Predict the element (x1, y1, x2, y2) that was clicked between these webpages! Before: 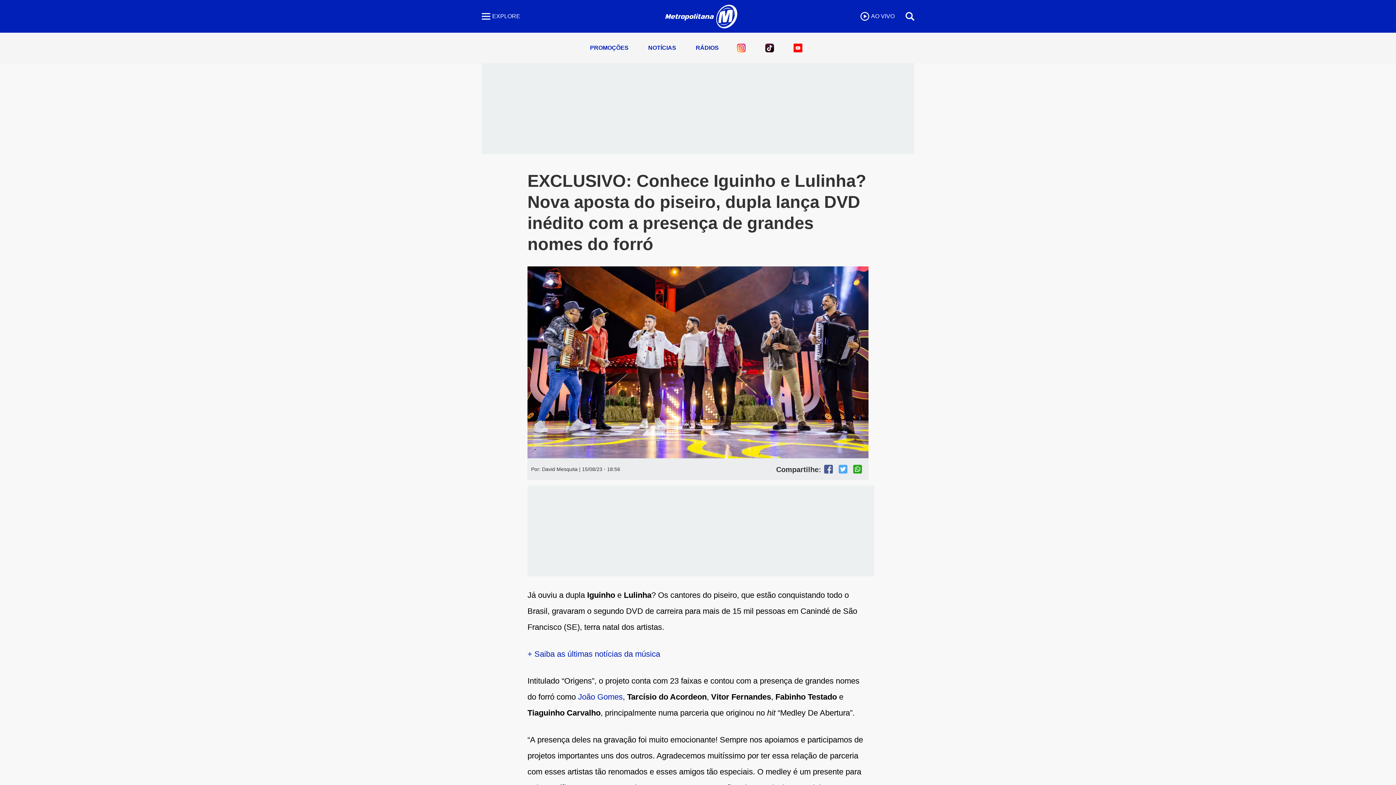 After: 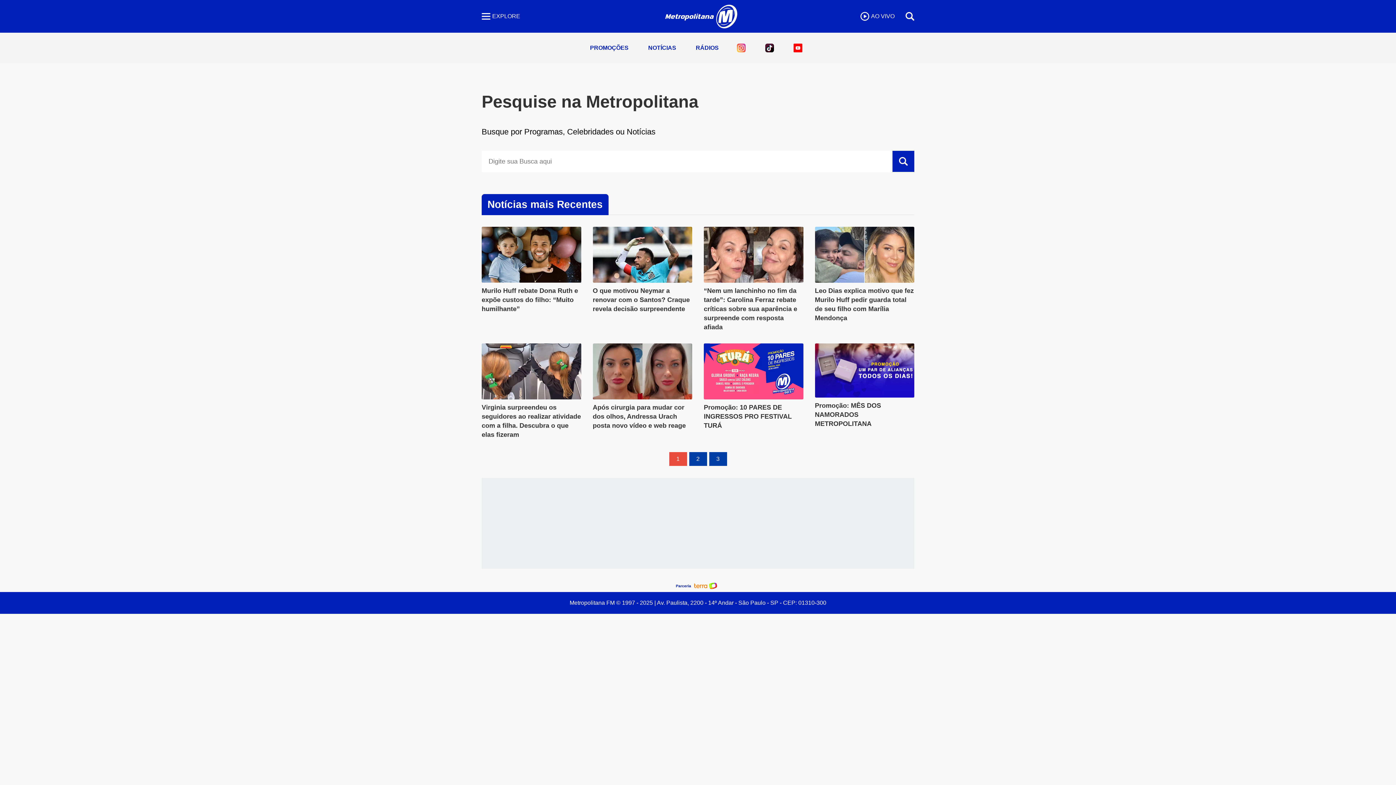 Action: bbox: (905, 12, 914, 20) label: Abrir campo de pesquisa